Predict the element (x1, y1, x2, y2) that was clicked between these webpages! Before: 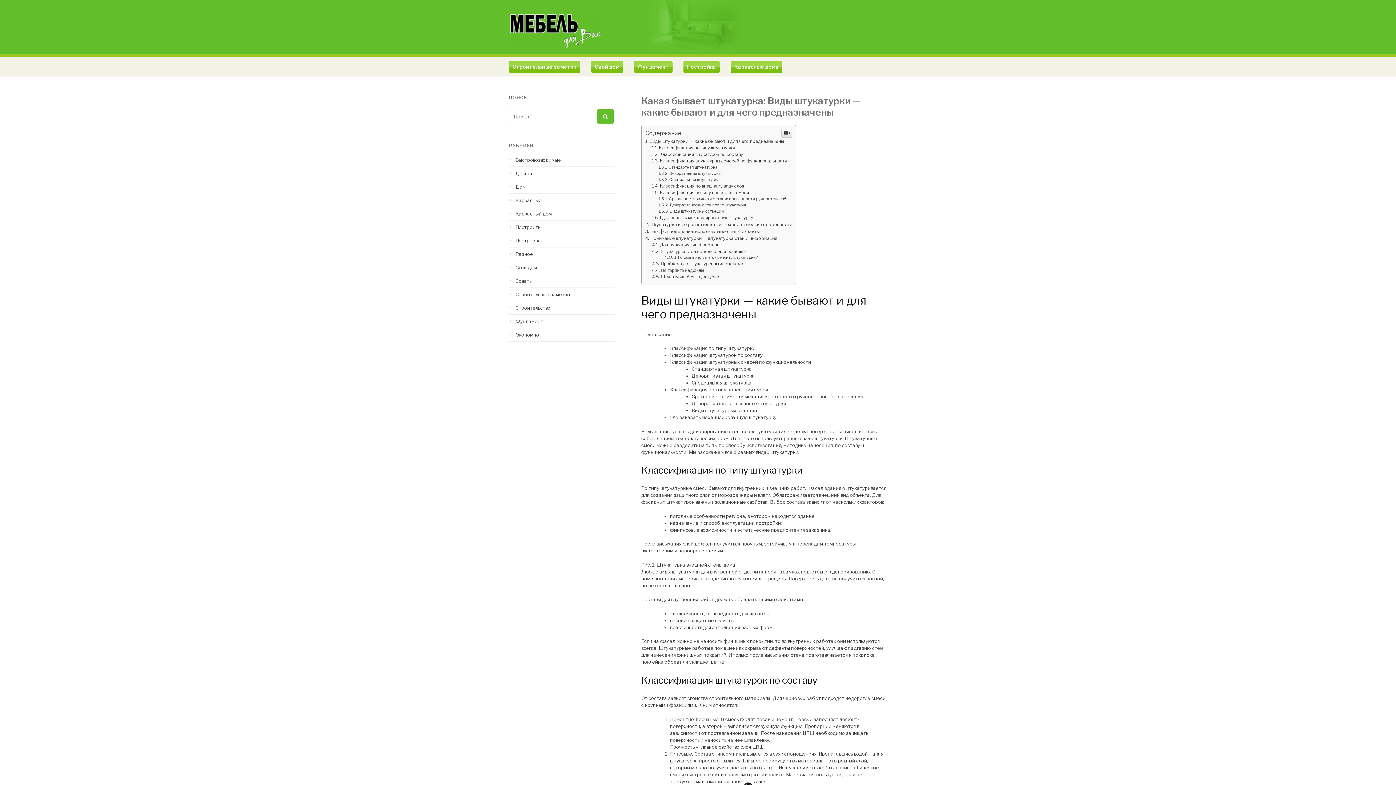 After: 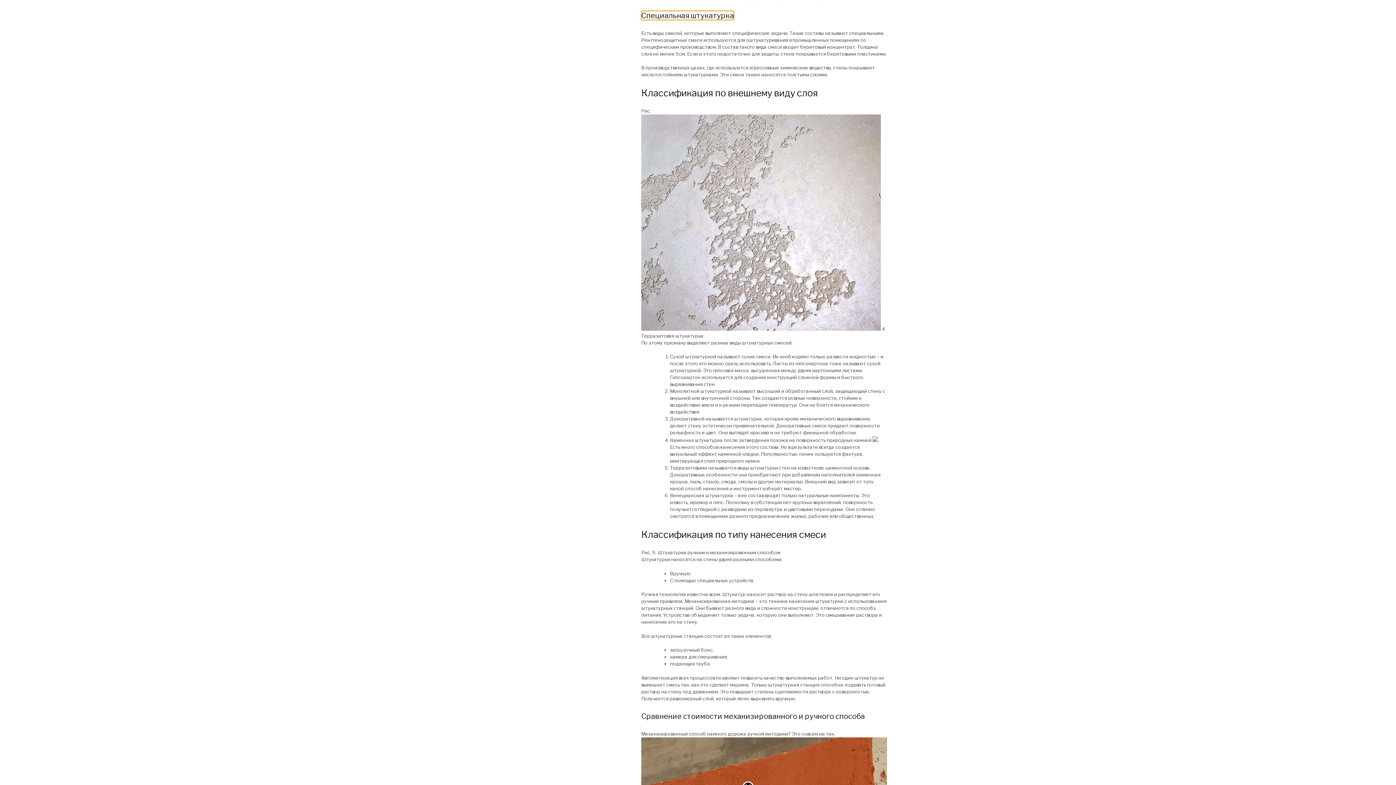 Action: bbox: (658, 177, 719, 182) label: Специальная штукатурка